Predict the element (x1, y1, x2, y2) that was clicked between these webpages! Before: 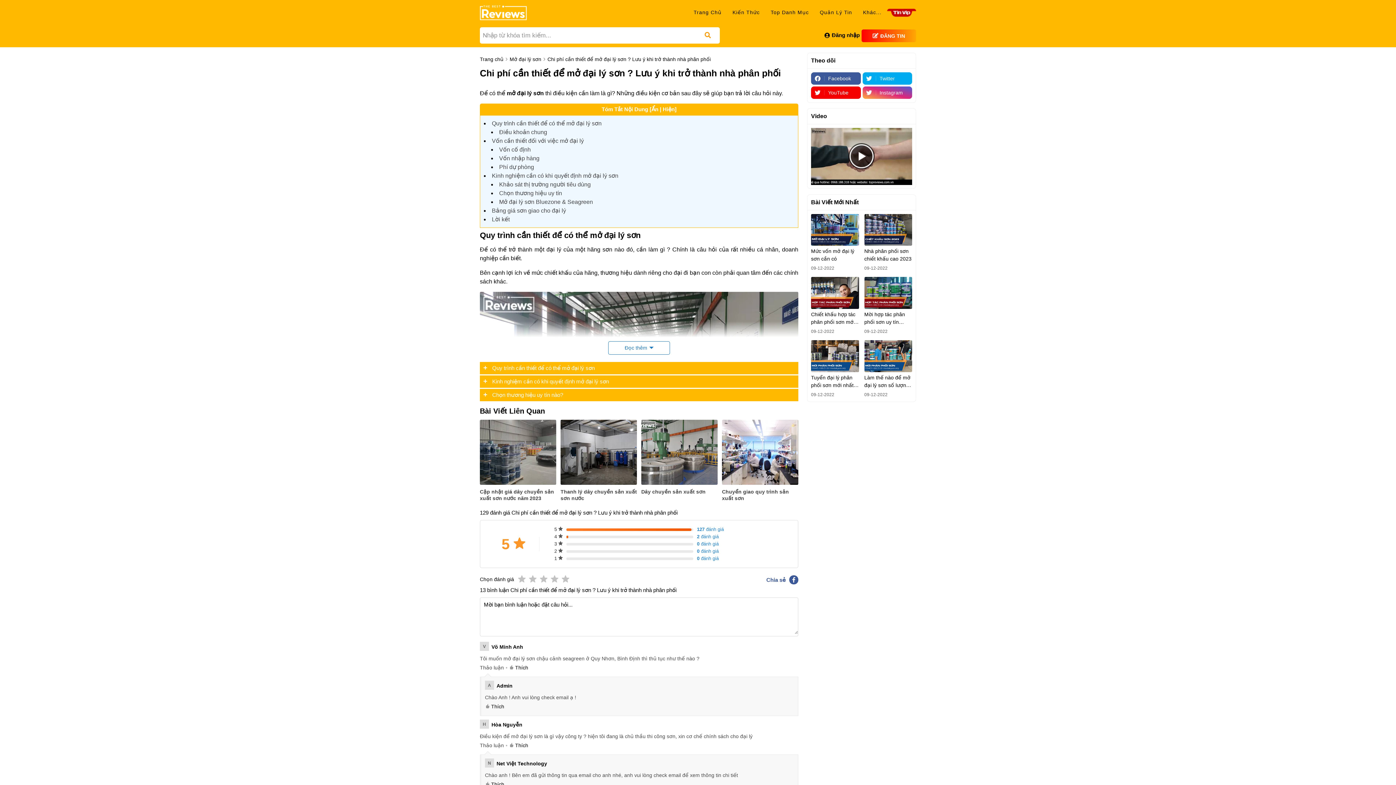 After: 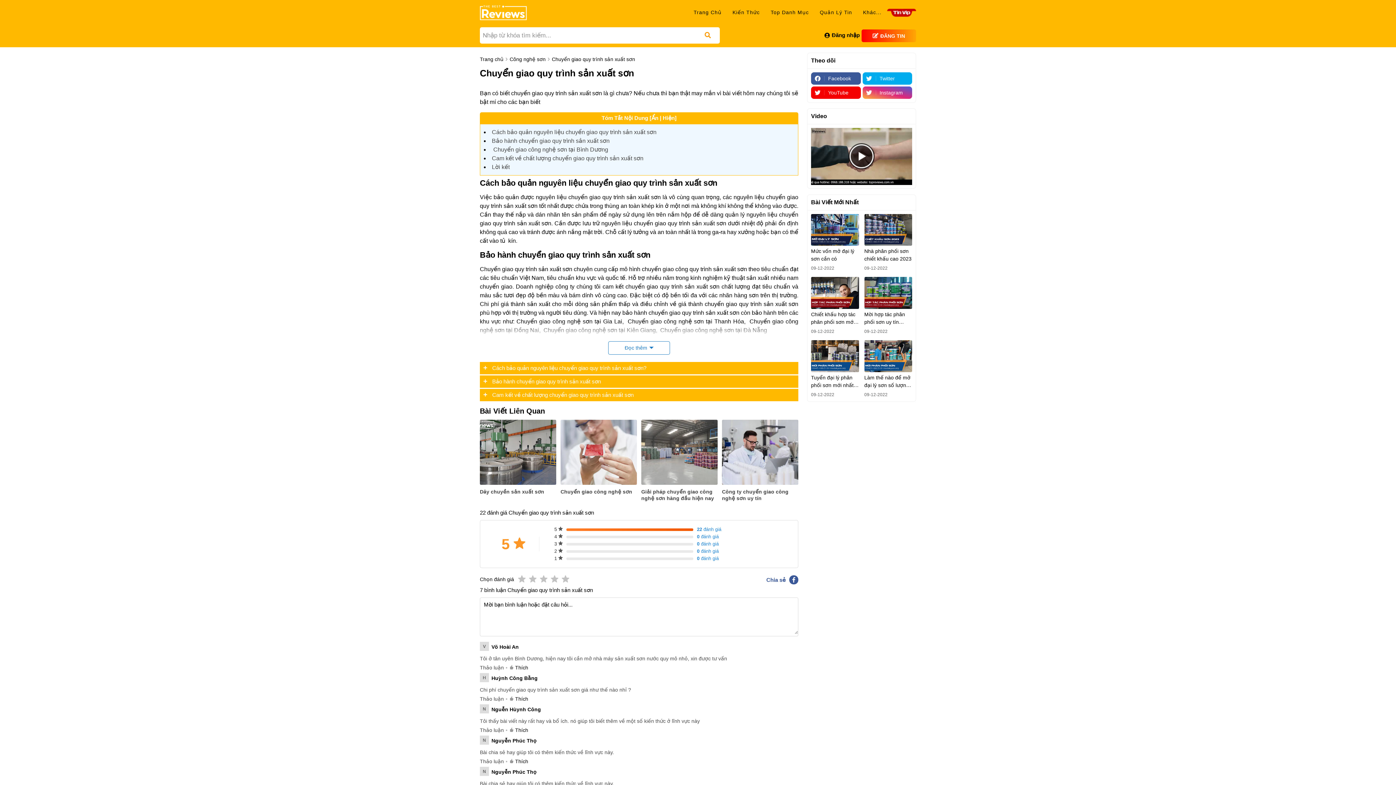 Action: bbox: (722, 419, 798, 505) label: Chuyển giao quy trình sản xuất sơn